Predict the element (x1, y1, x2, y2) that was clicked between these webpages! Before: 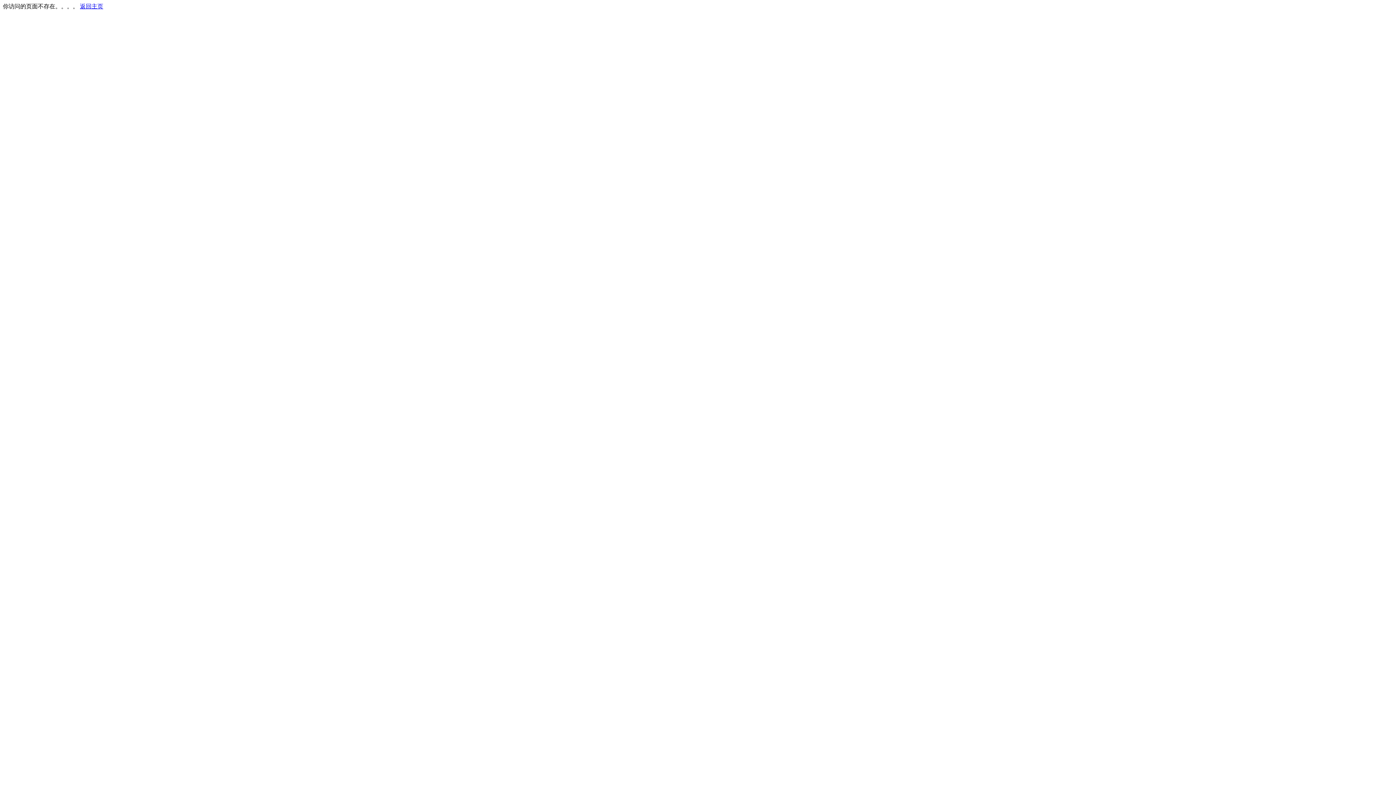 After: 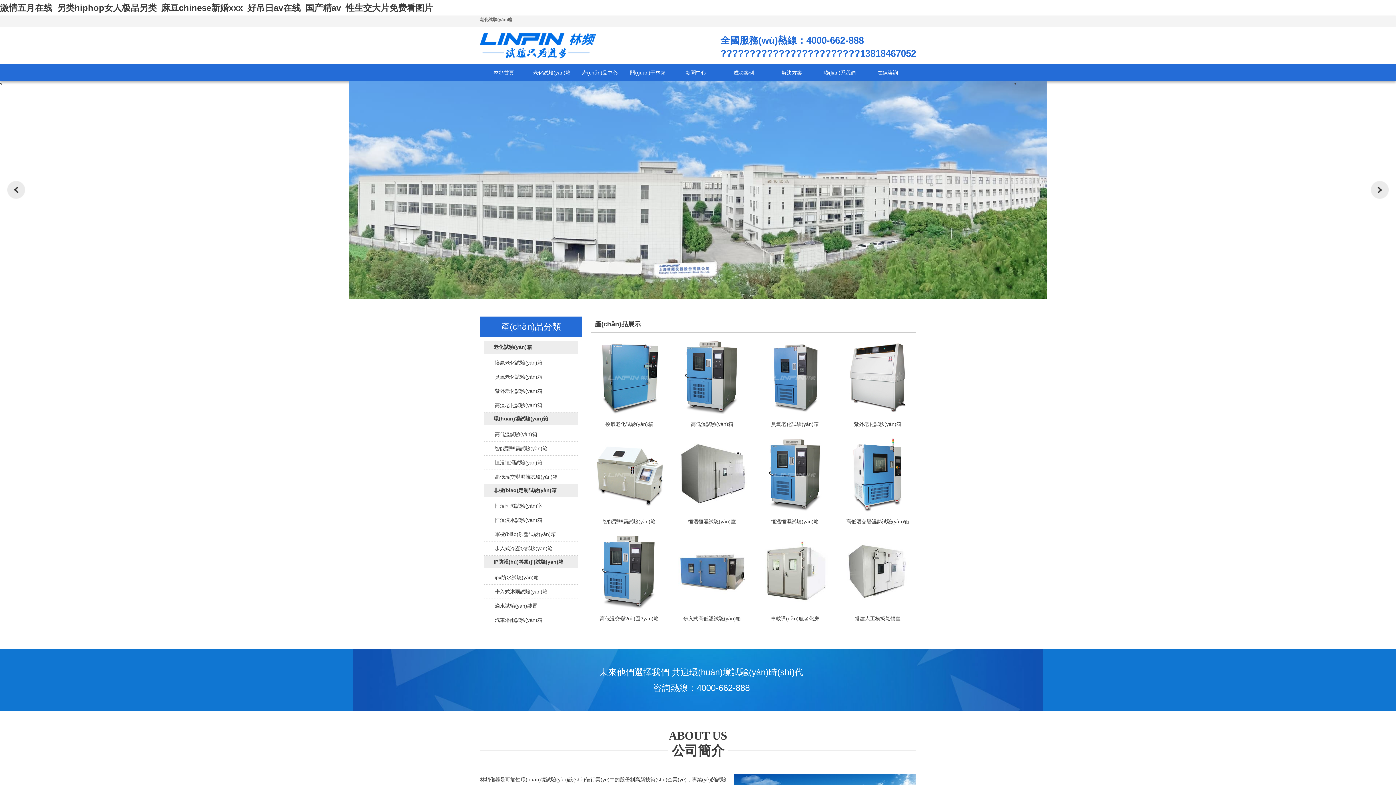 Action: bbox: (80, 3, 103, 9) label: 返回主页